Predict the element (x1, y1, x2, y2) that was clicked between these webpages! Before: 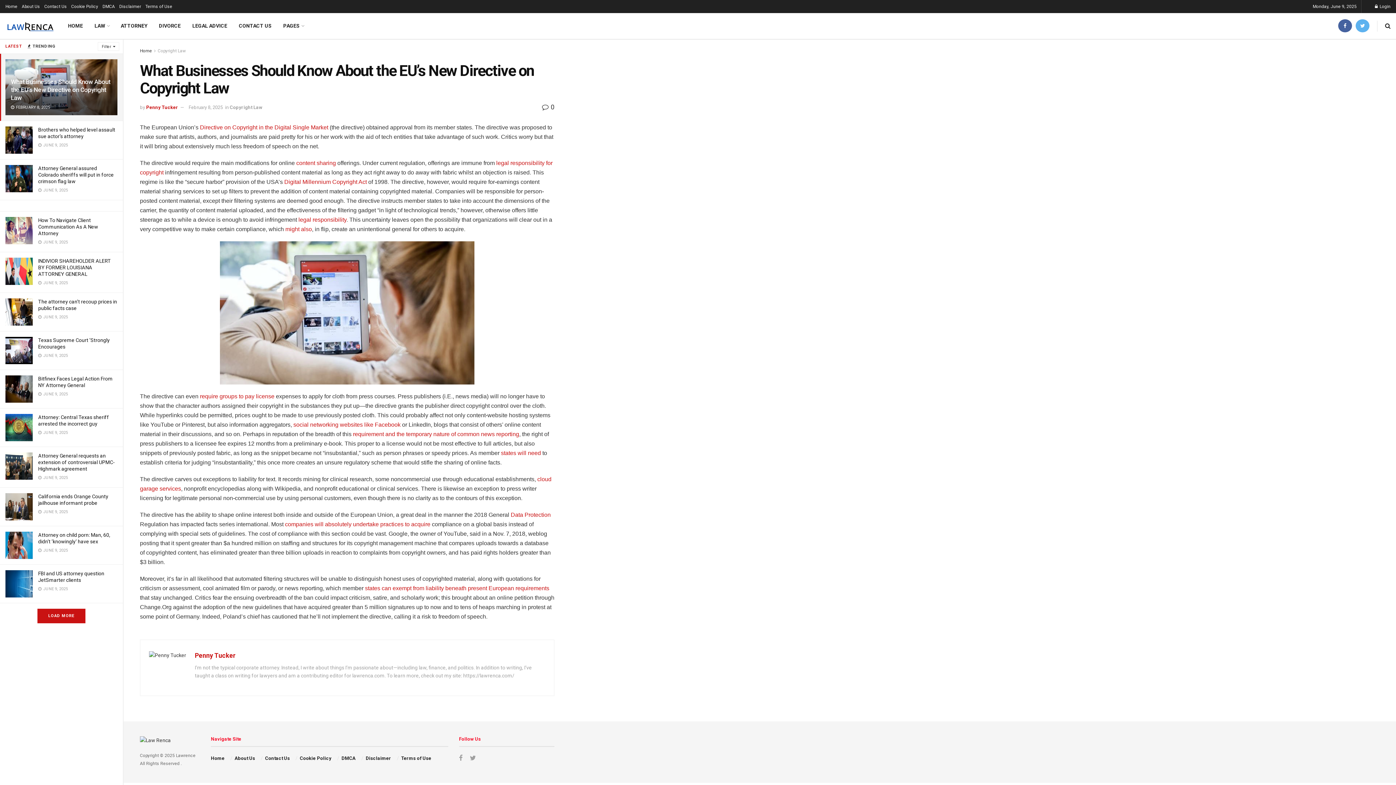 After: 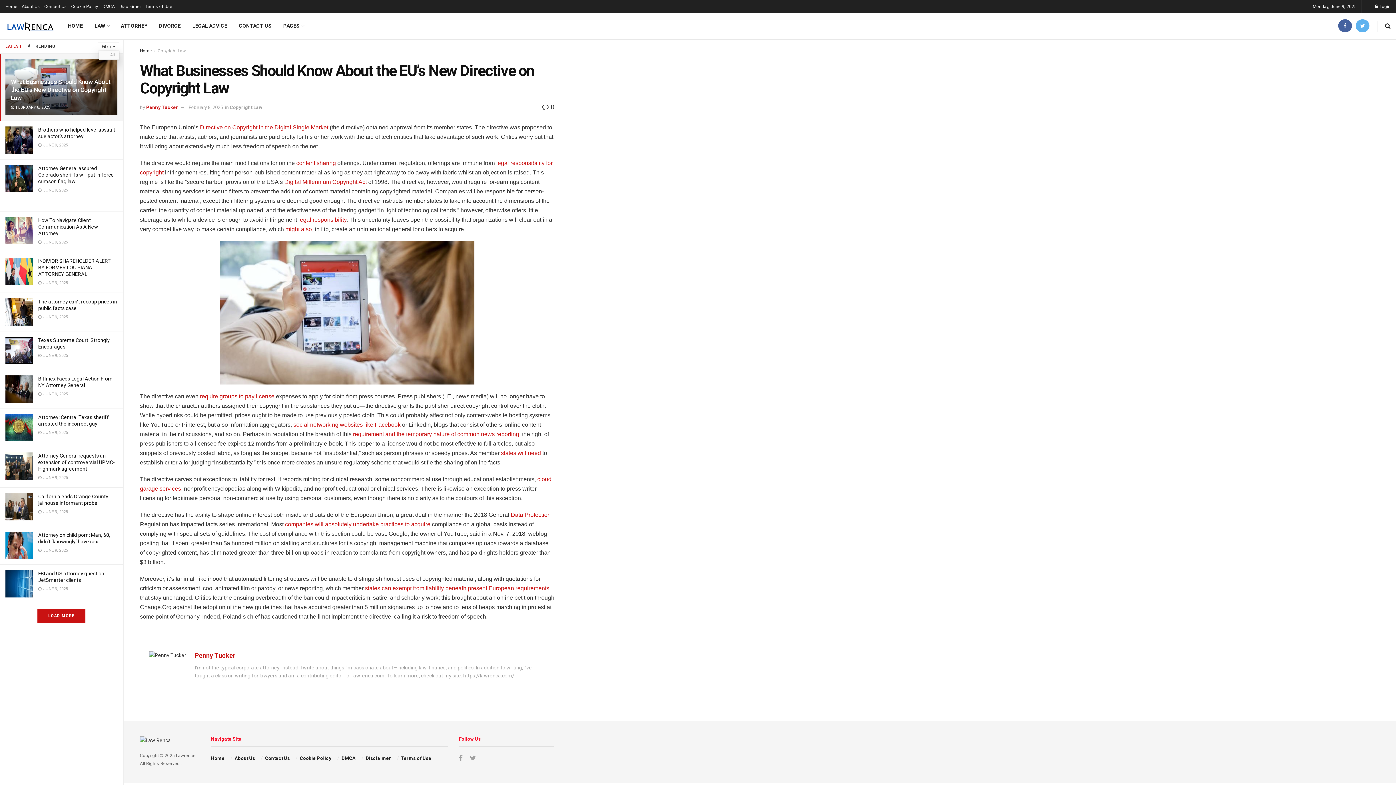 Action: bbox: (97, 42, 119, 50) label: Filter